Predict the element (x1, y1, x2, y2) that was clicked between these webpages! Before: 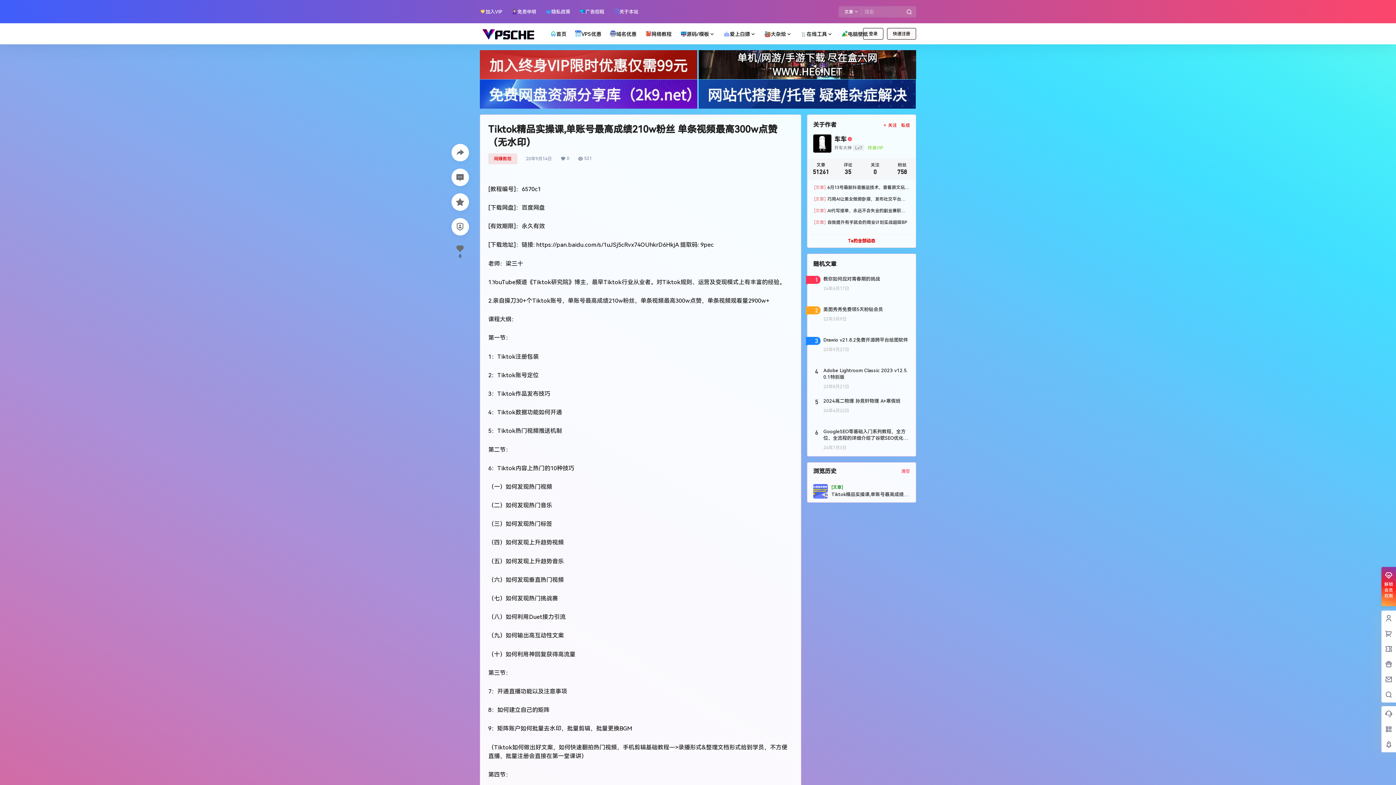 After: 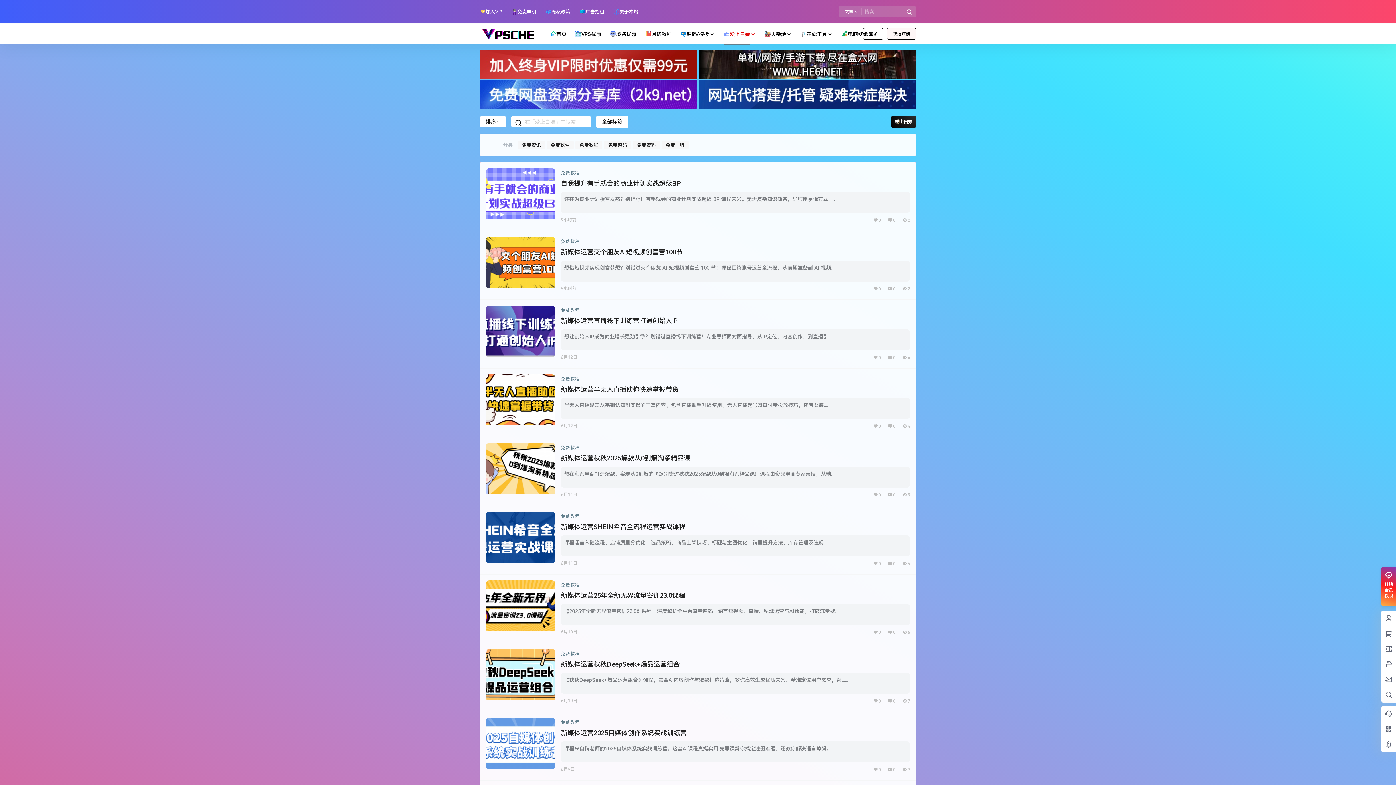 Action: label: 爱上白嫖 bbox: (719, 23, 760, 44)